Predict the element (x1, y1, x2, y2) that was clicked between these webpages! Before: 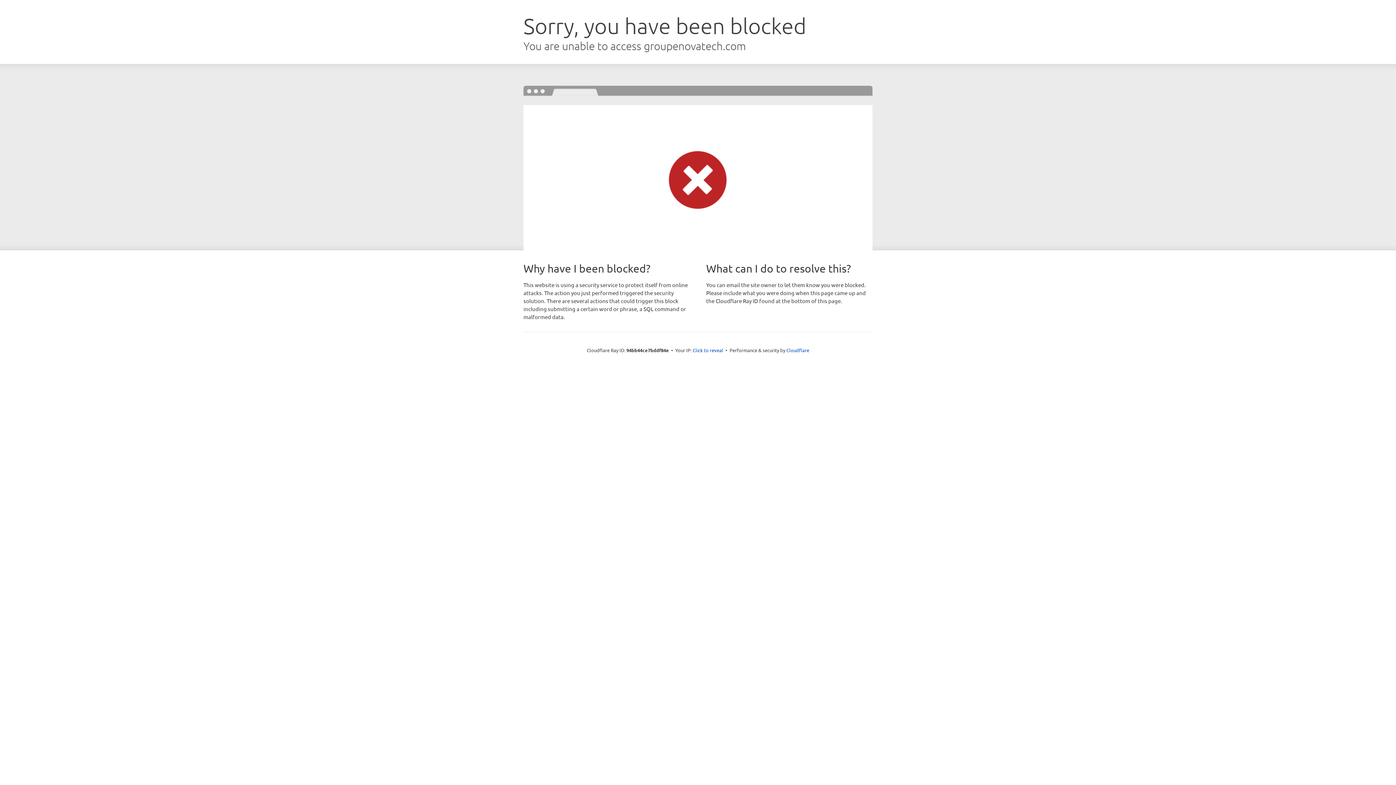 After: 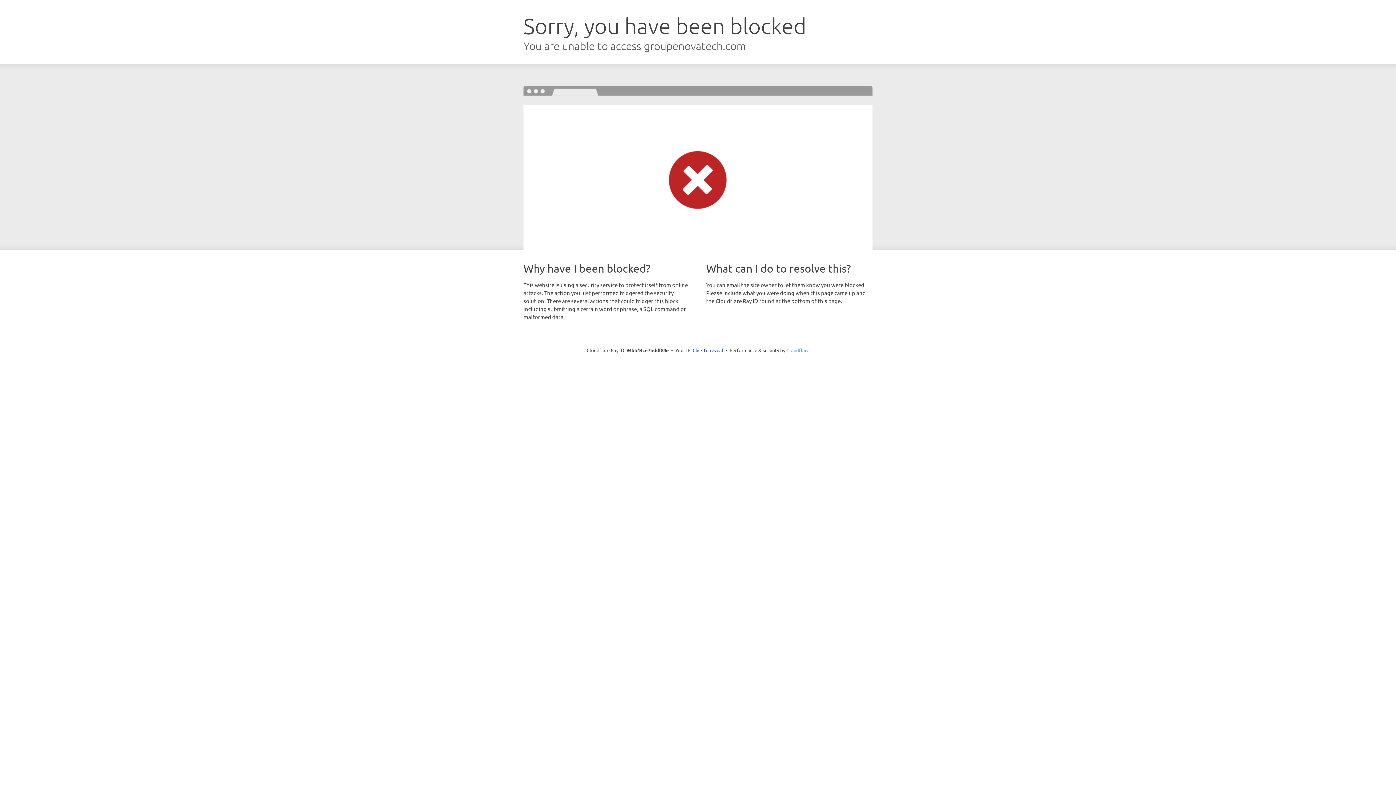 Action: label: Cloudflare bbox: (786, 347, 809, 353)